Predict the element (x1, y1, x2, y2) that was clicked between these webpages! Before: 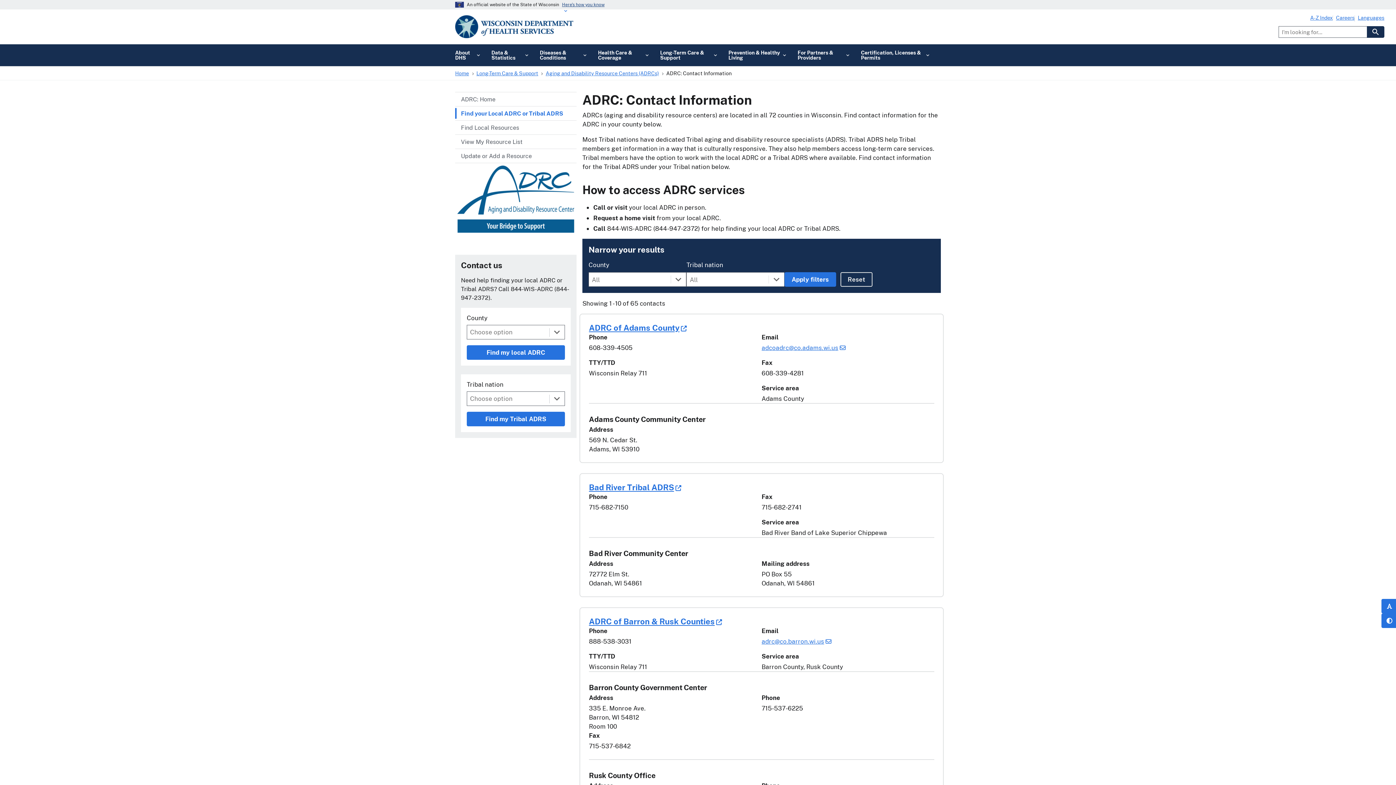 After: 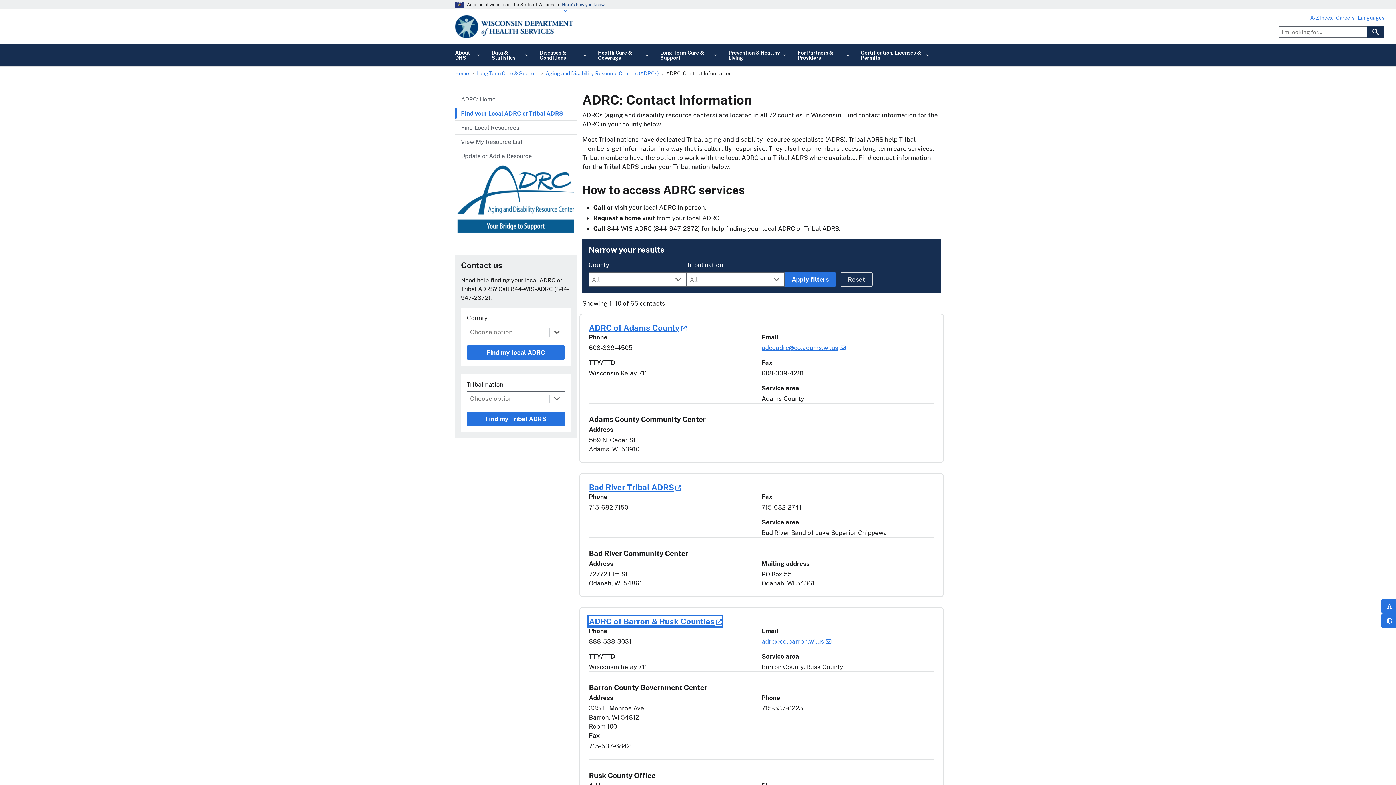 Action: bbox: (589, 616, 722, 626) label: ADRC of Barron & Rusk Counties
(opens external link)